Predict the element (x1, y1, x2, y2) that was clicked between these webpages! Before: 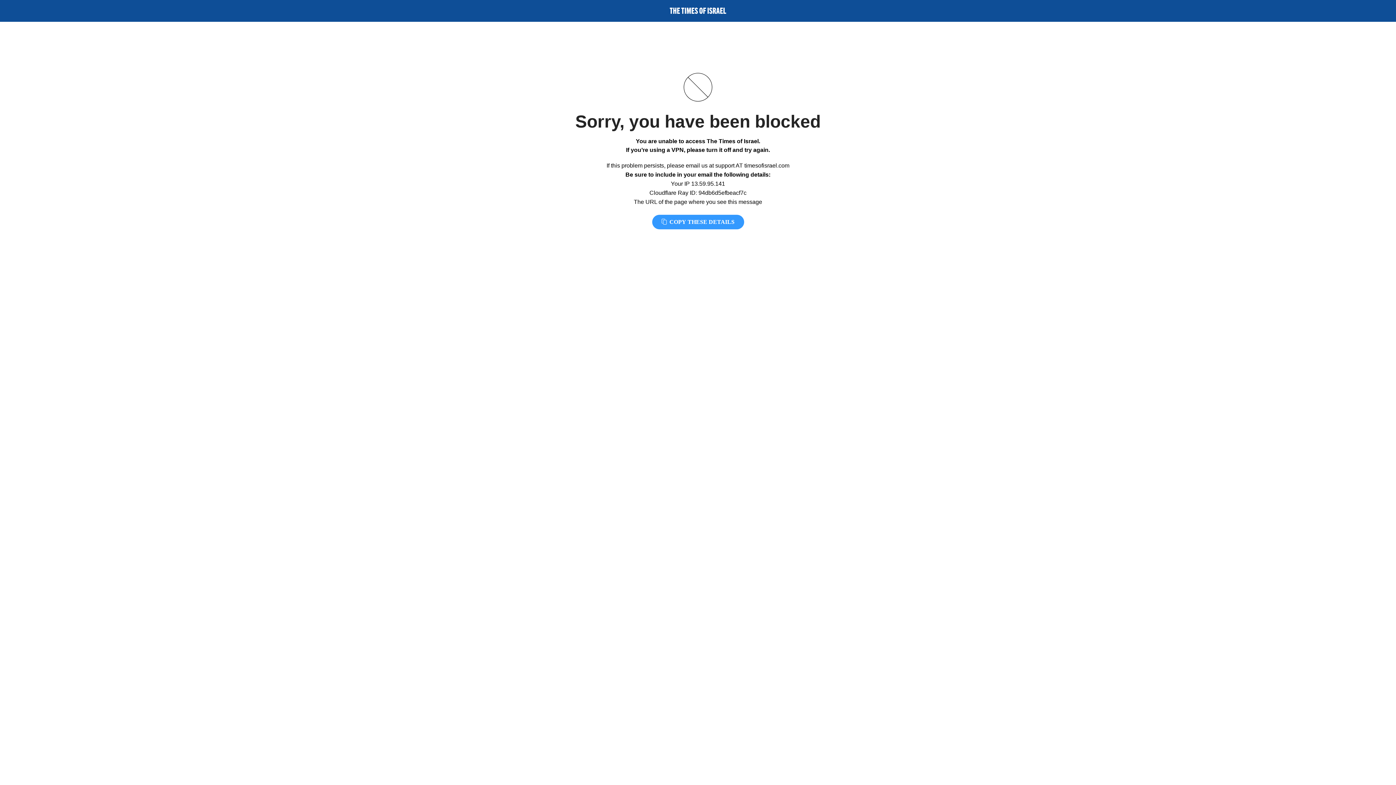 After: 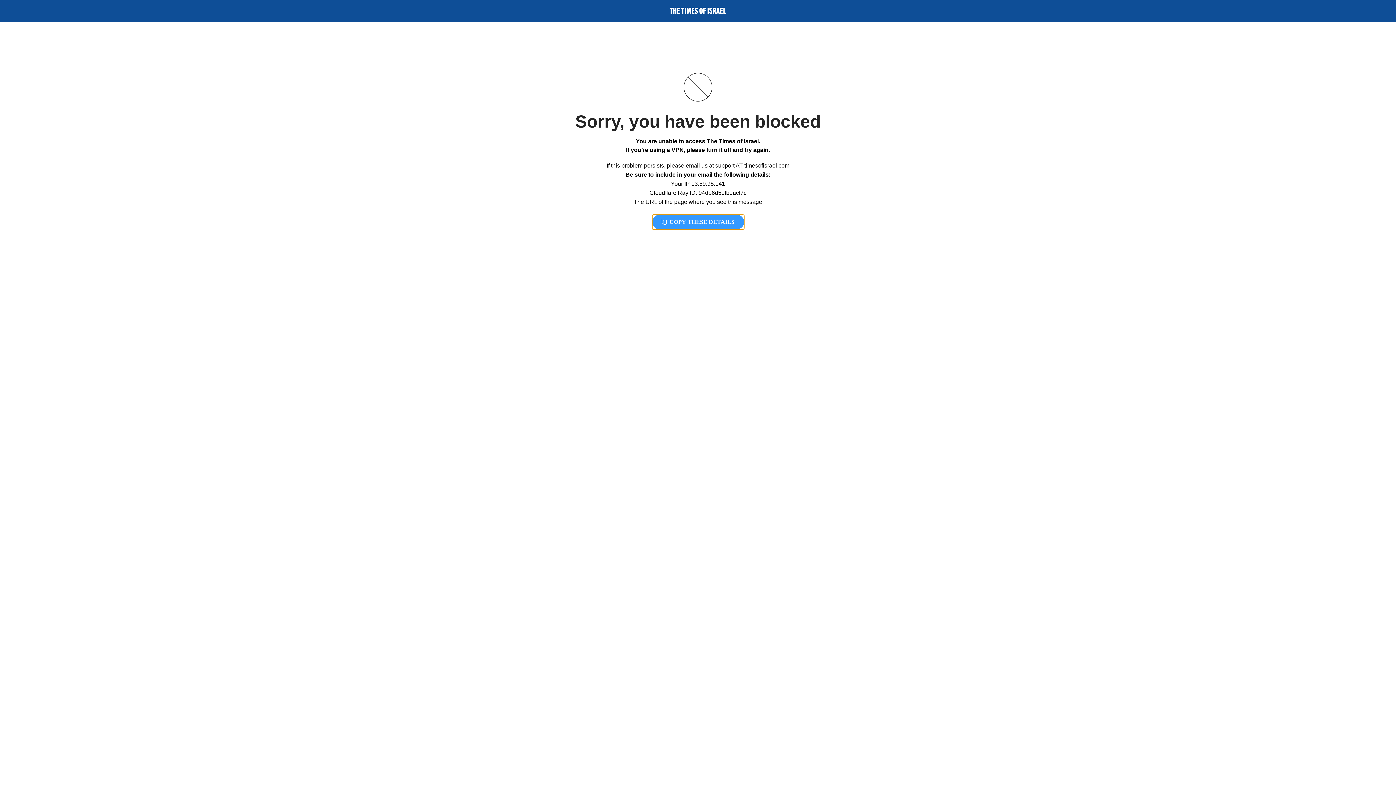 Action: label:  COPY THESE DETAILS bbox: (652, 214, 744, 229)